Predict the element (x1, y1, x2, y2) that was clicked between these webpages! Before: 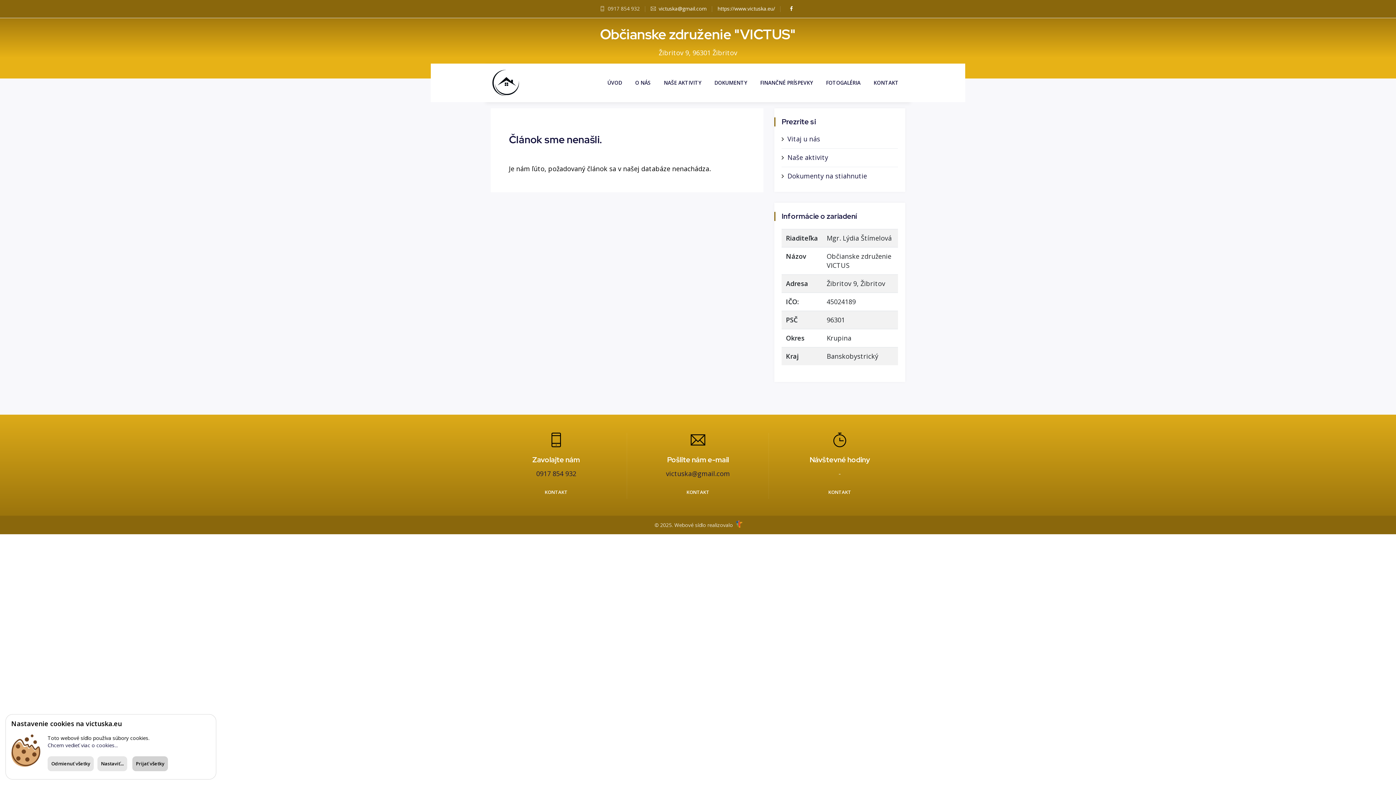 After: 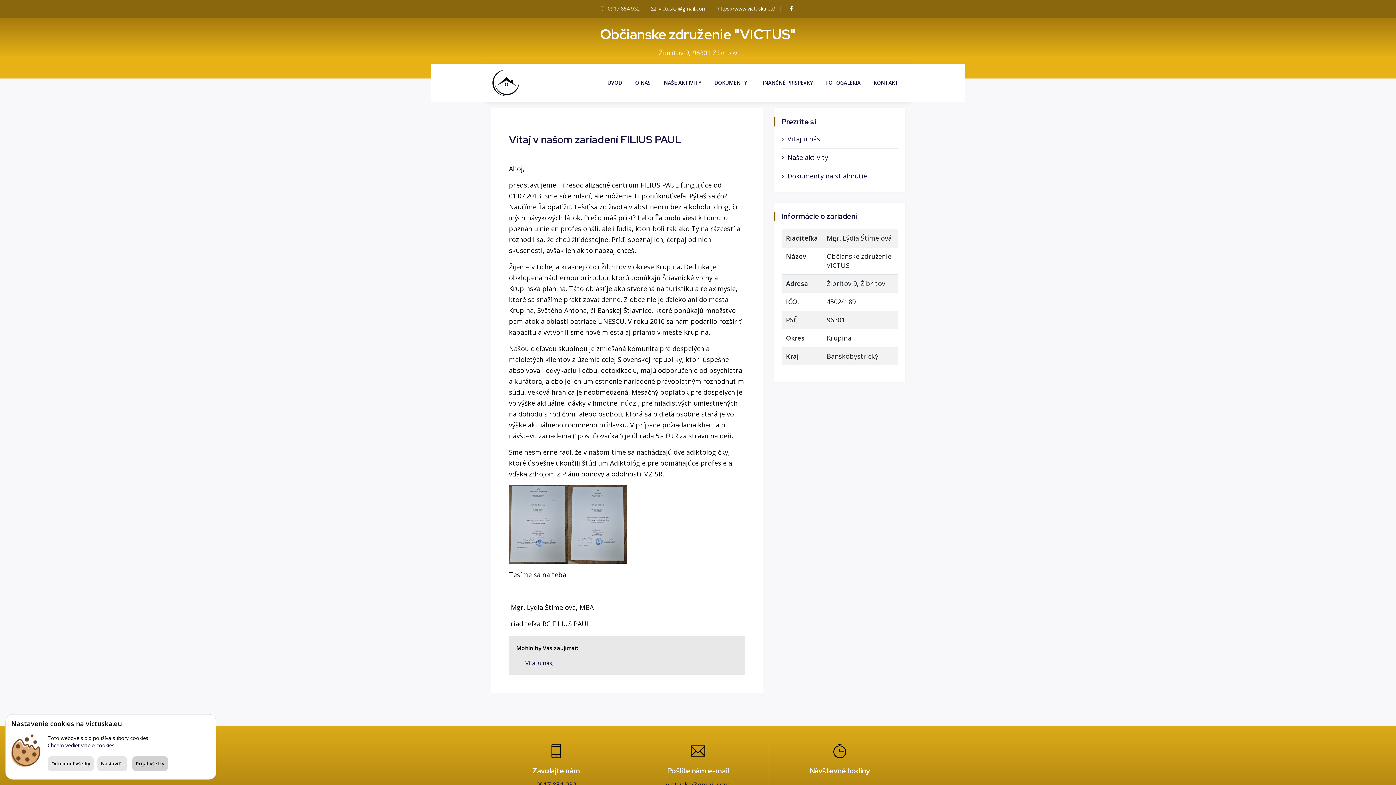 Action: bbox: (787, 134, 820, 143) label: Vitaj u nás